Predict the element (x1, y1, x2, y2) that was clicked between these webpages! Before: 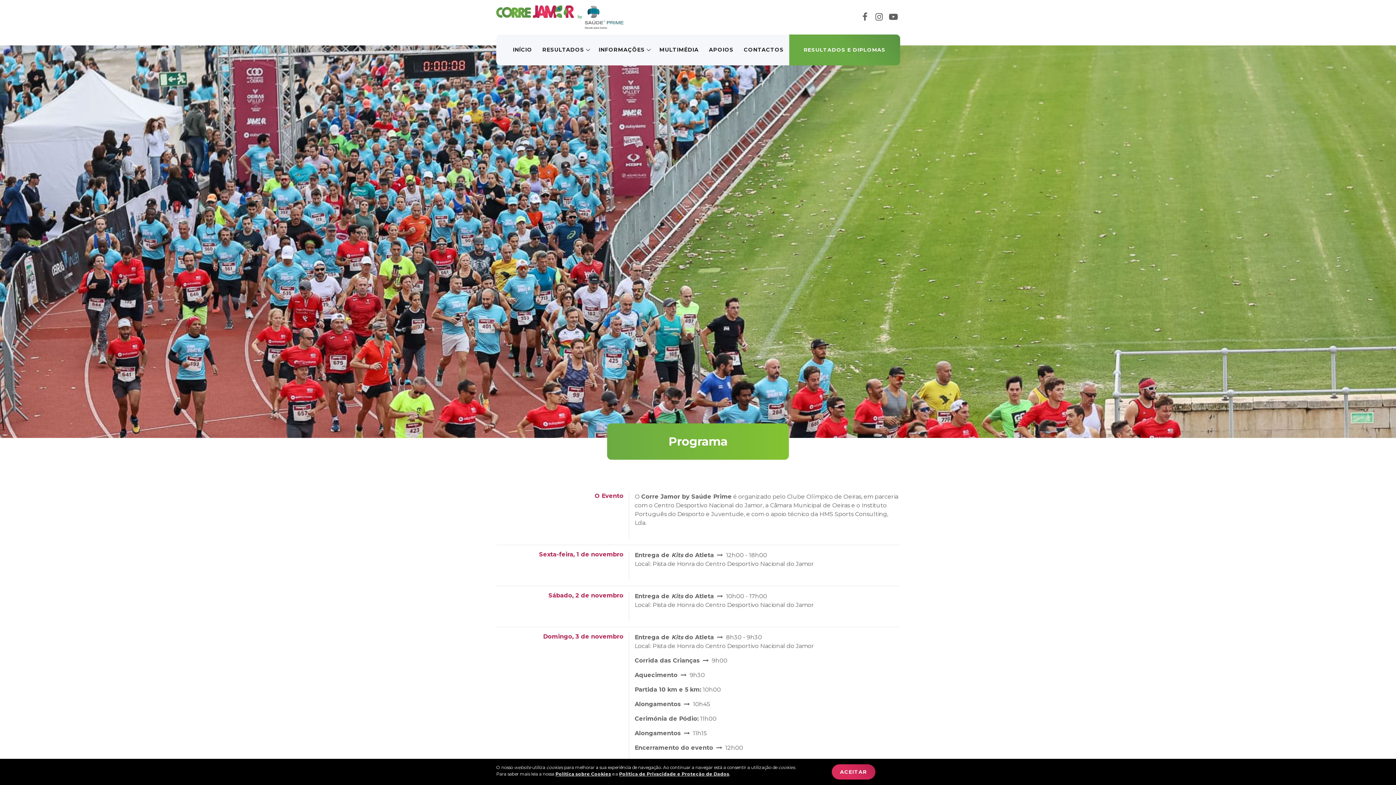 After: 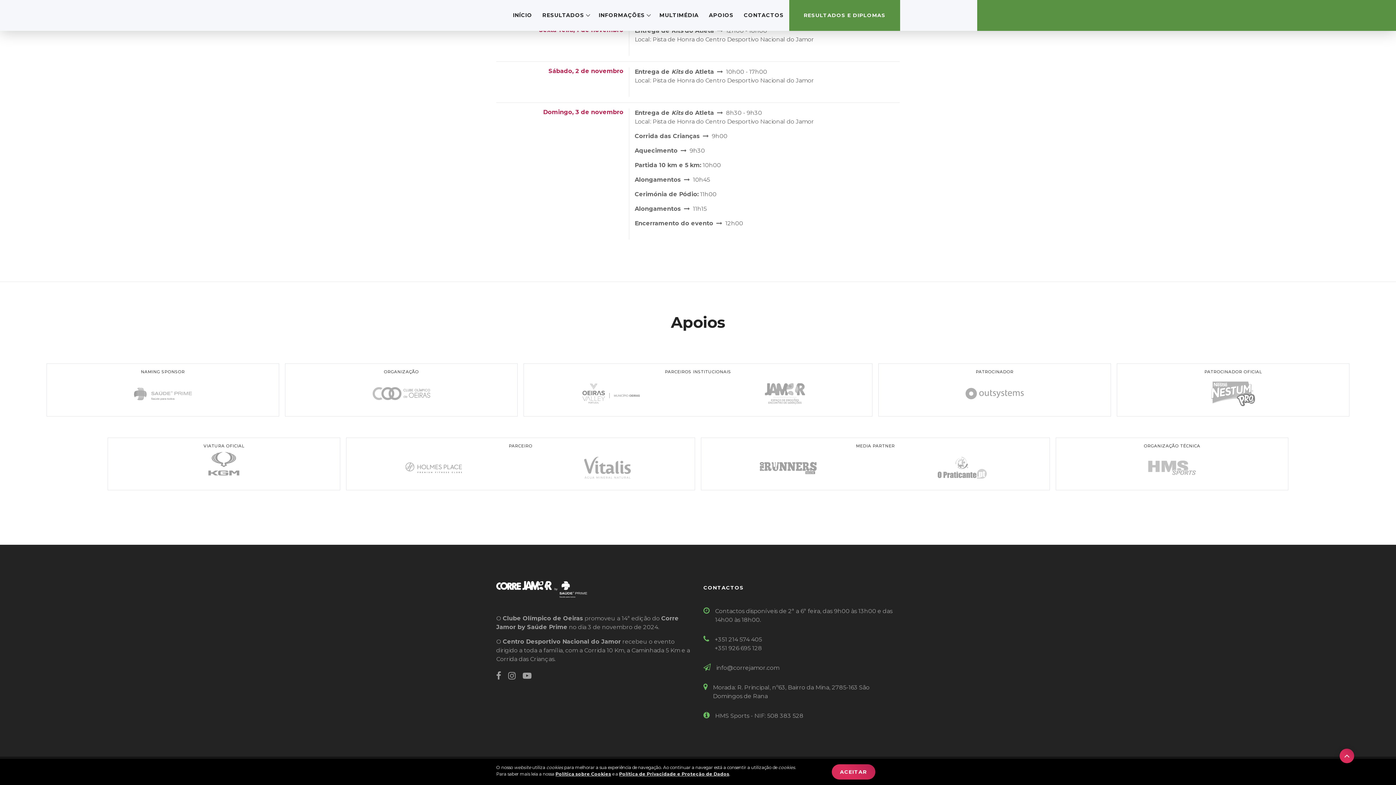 Action: label: CONTACTOS bbox: (739, 43, 788, 56)